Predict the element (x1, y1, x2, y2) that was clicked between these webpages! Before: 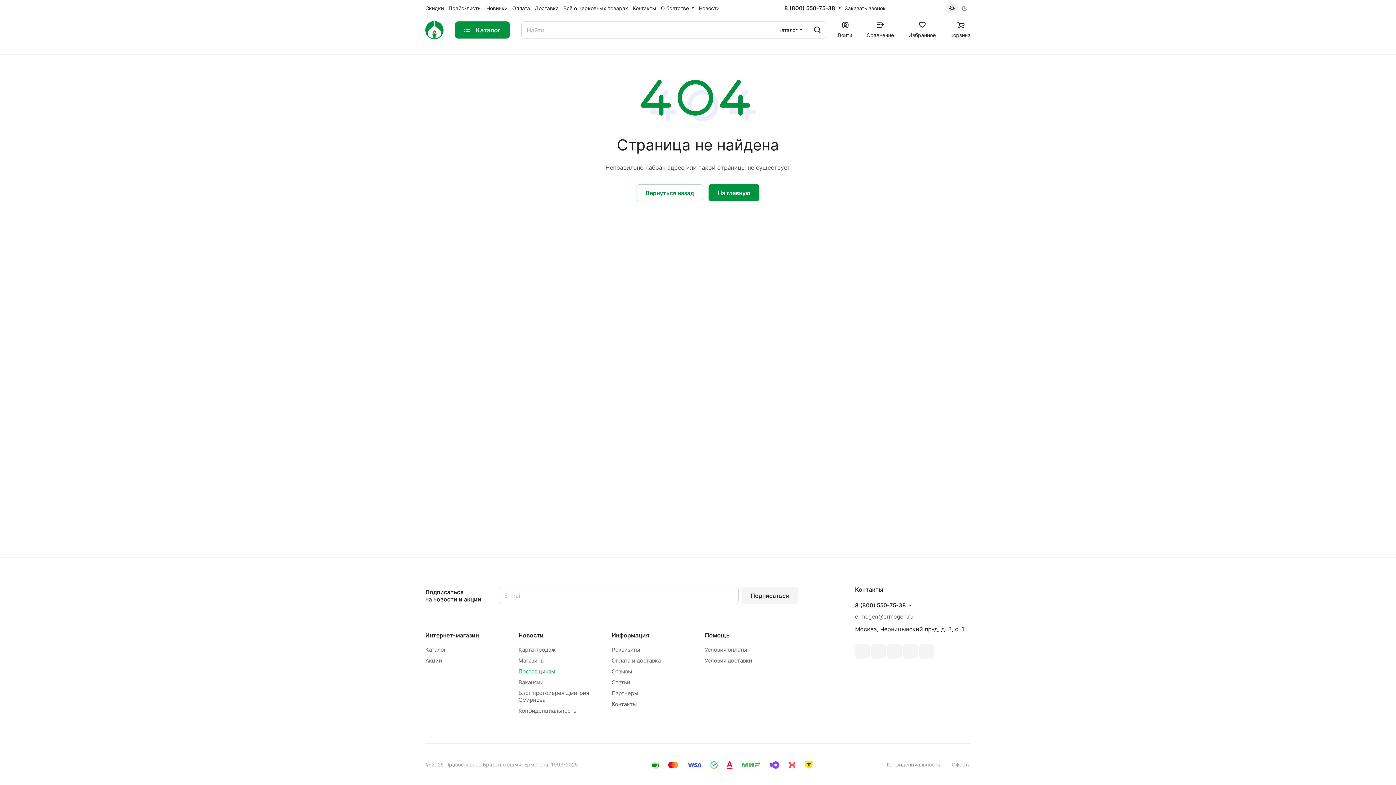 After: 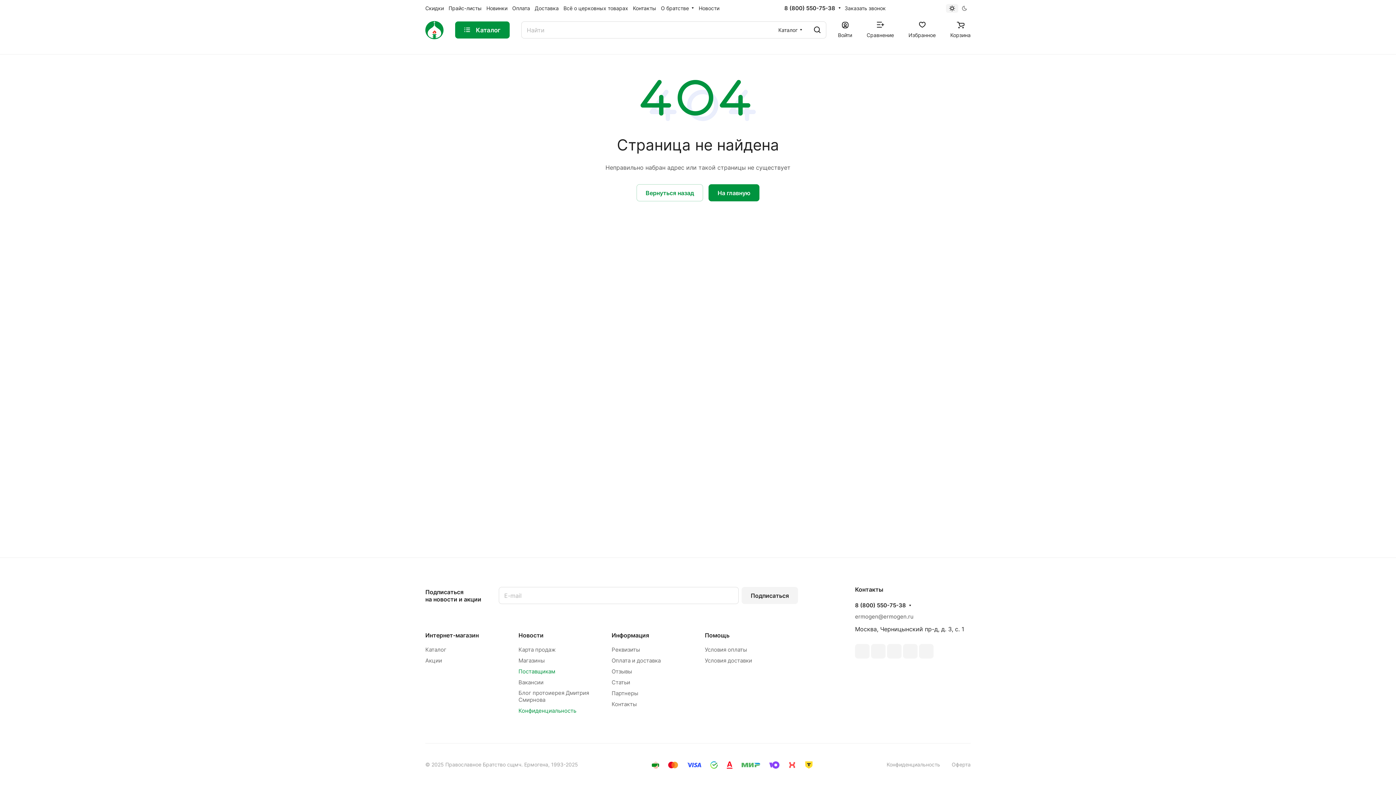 Action: label: Конфиденциальность bbox: (518, 707, 576, 714)